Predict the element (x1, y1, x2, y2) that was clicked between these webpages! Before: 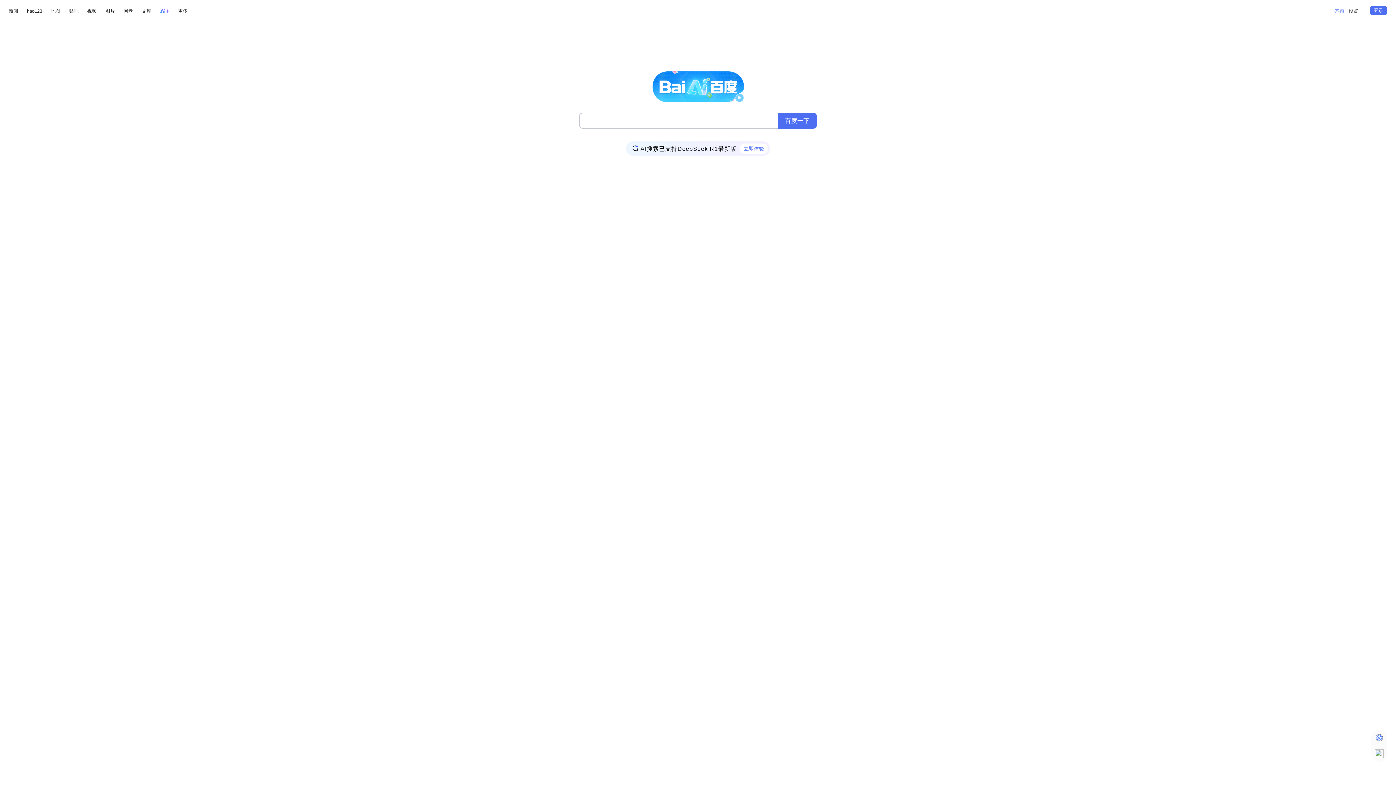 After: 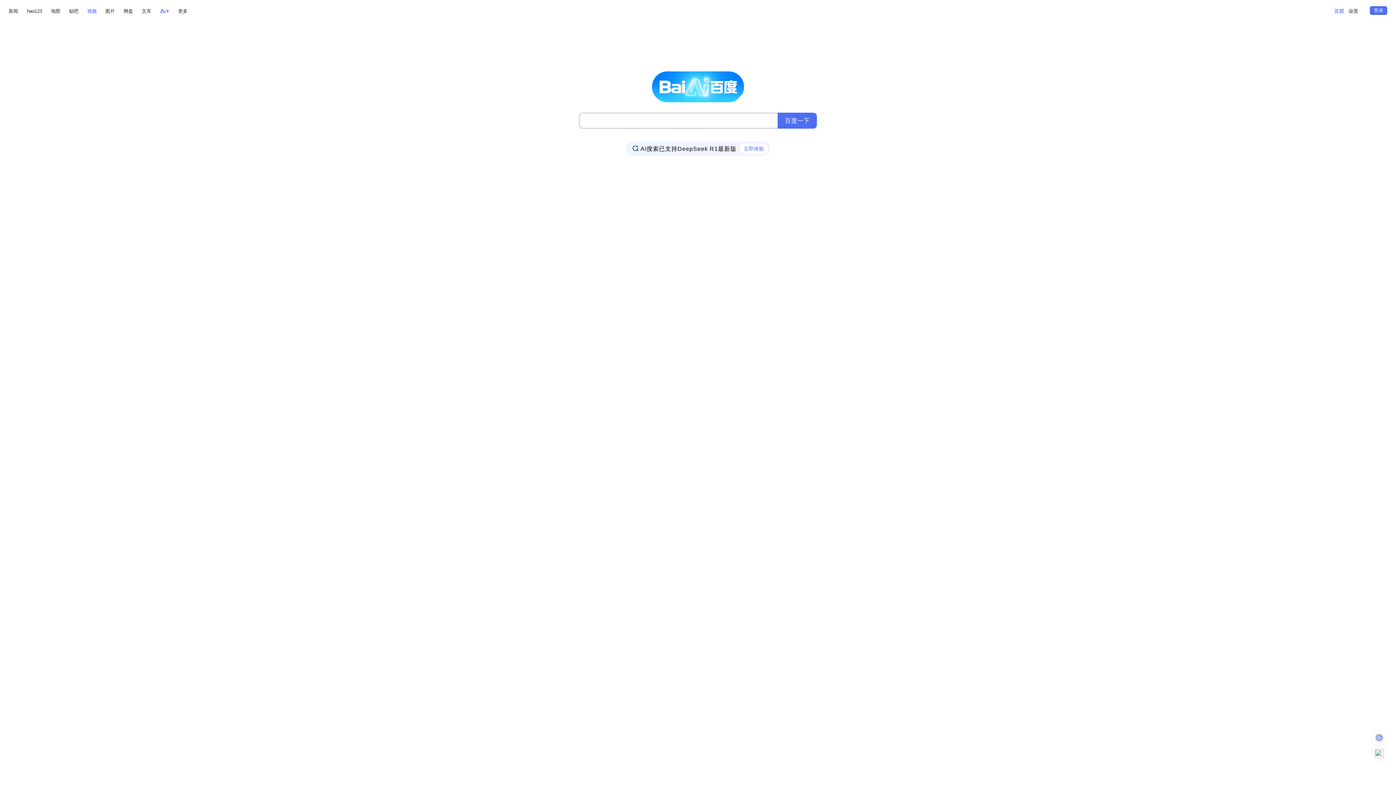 Action: bbox: (87, 6, 96, 15) label: 视频